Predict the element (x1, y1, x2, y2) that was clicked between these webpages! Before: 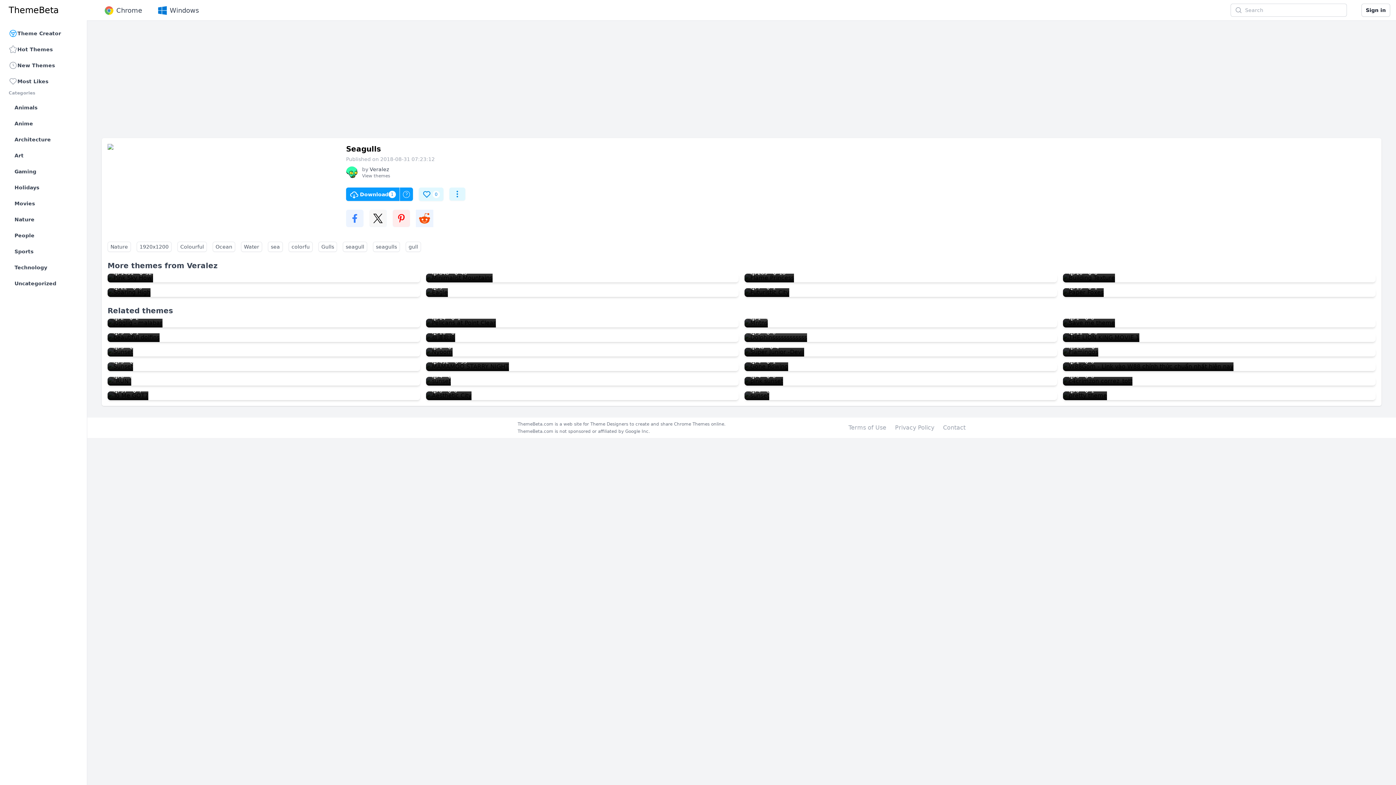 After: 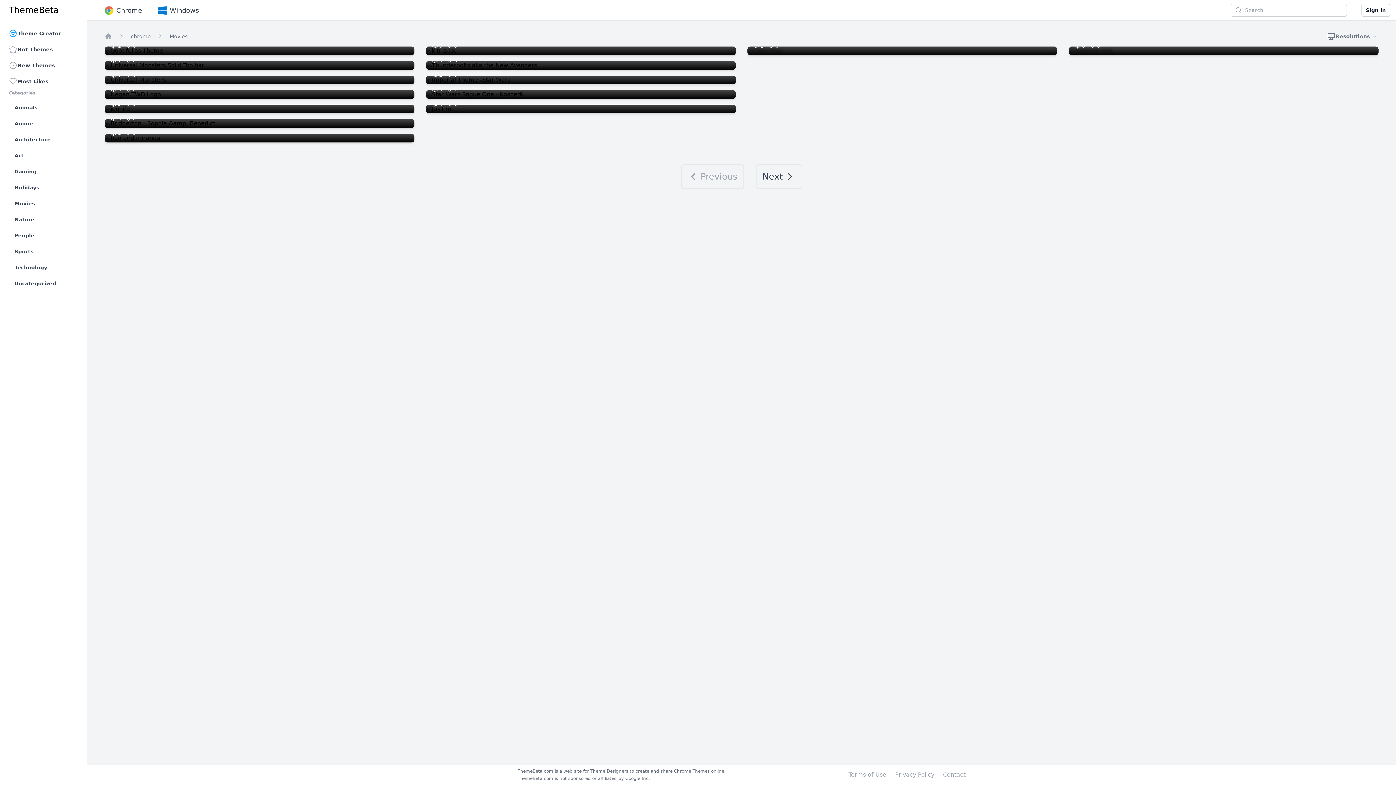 Action: bbox: (11, 196, 78, 210) label: Movies